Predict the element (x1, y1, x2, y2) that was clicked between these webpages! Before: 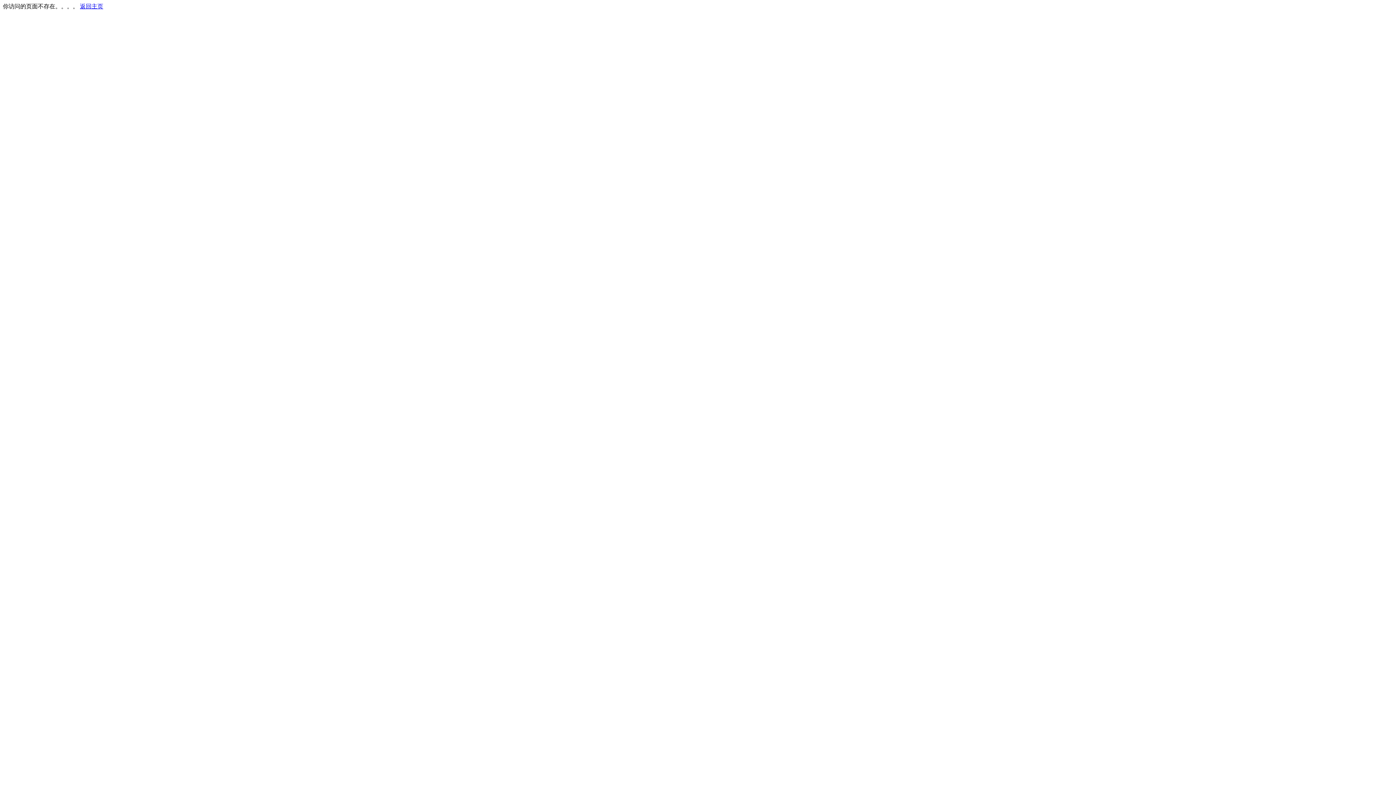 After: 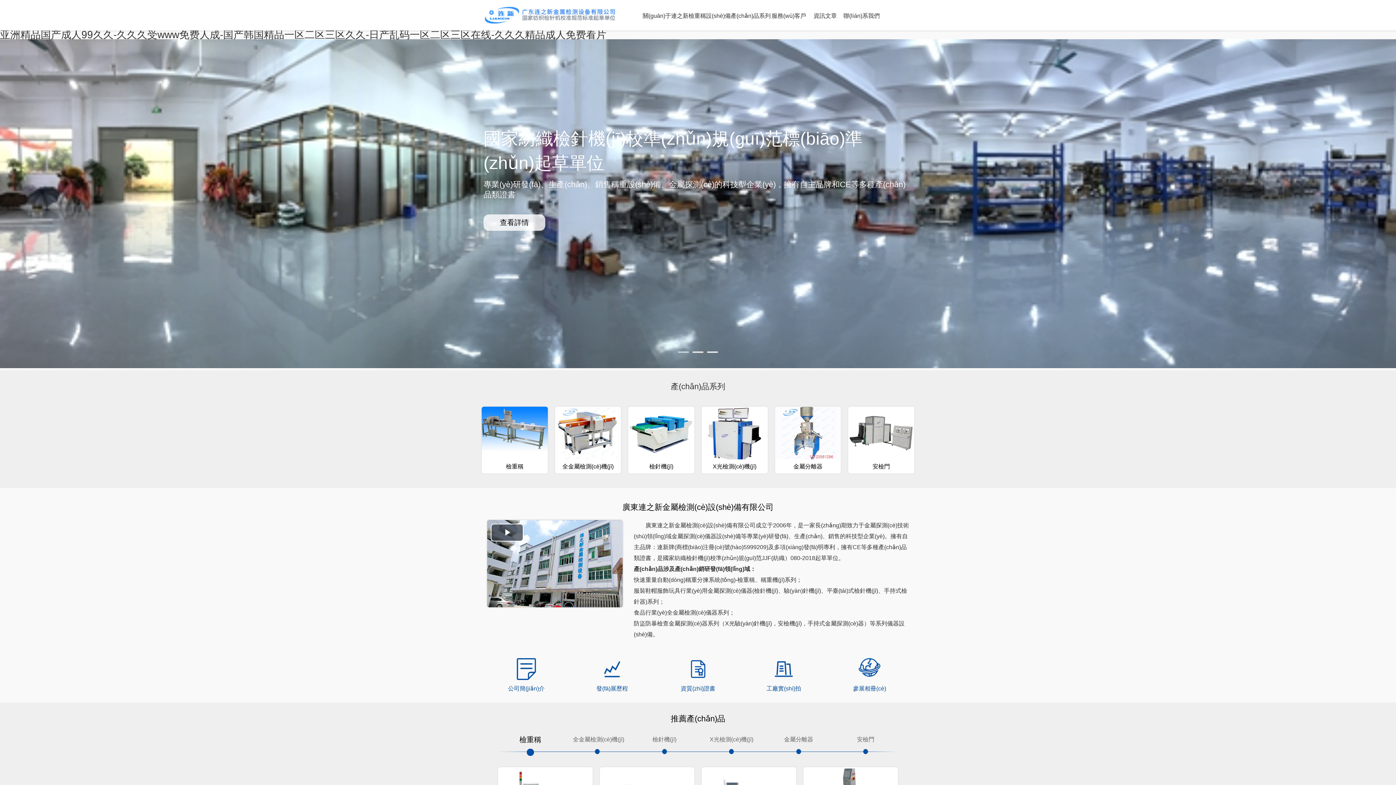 Action: label: 返回主页 bbox: (80, 3, 103, 9)